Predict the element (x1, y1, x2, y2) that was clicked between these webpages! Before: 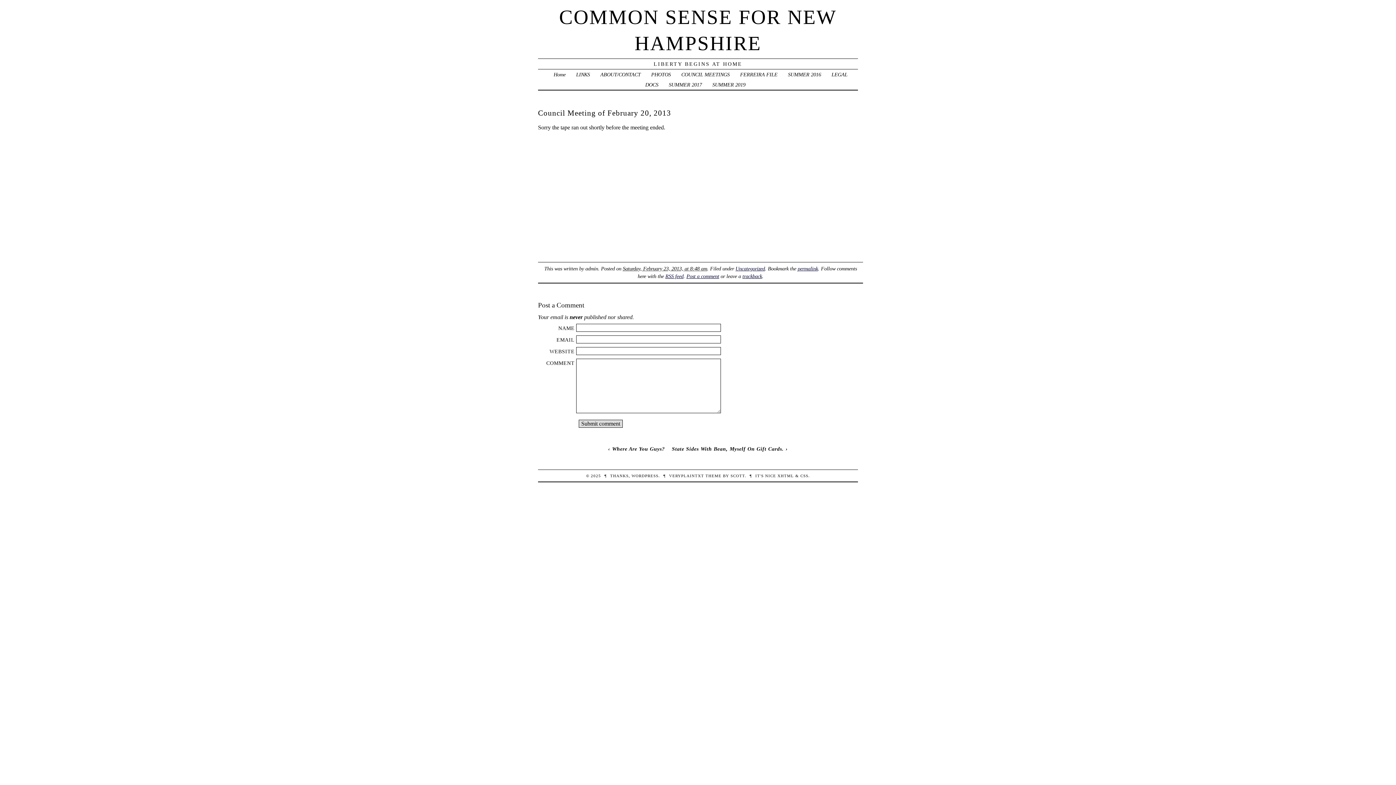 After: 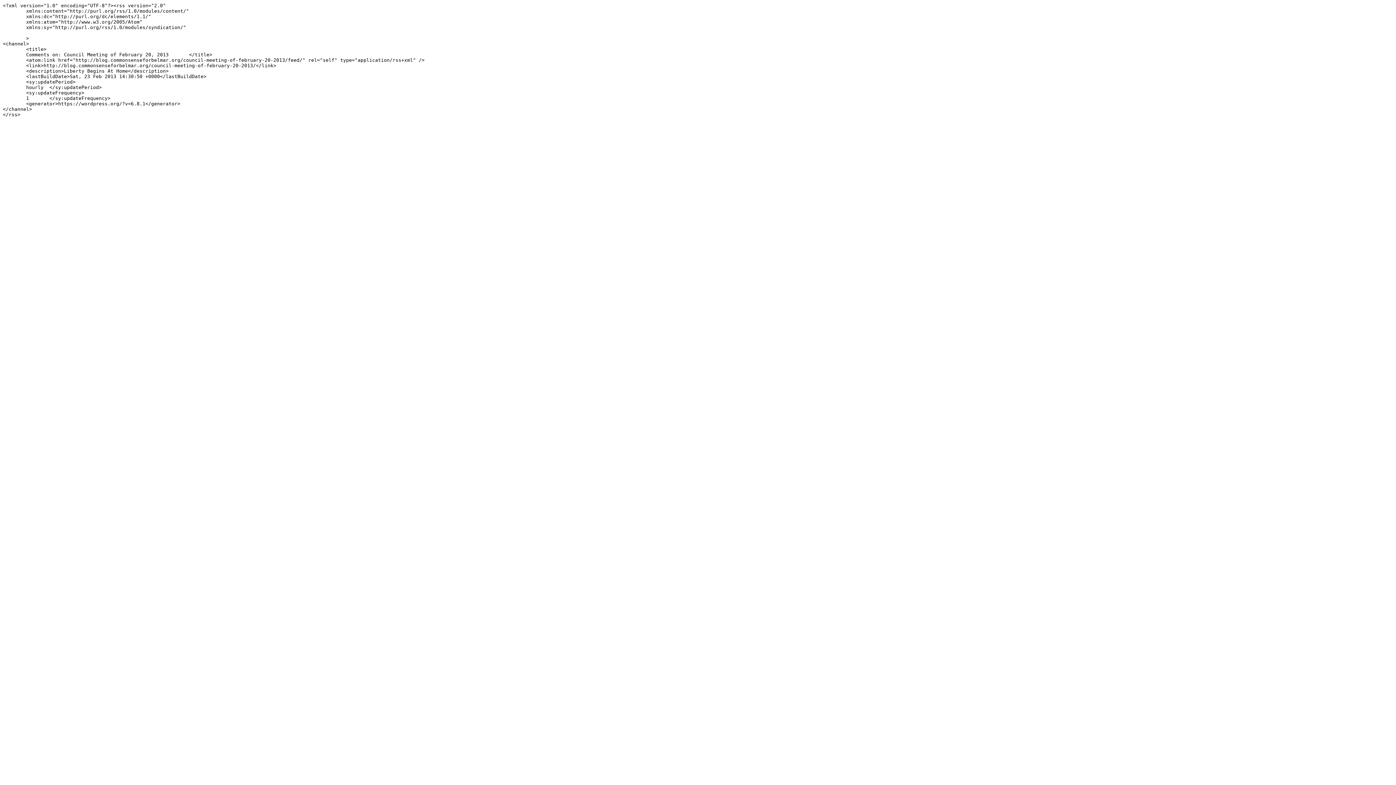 Action: bbox: (665, 273, 683, 279) label: RSS feed